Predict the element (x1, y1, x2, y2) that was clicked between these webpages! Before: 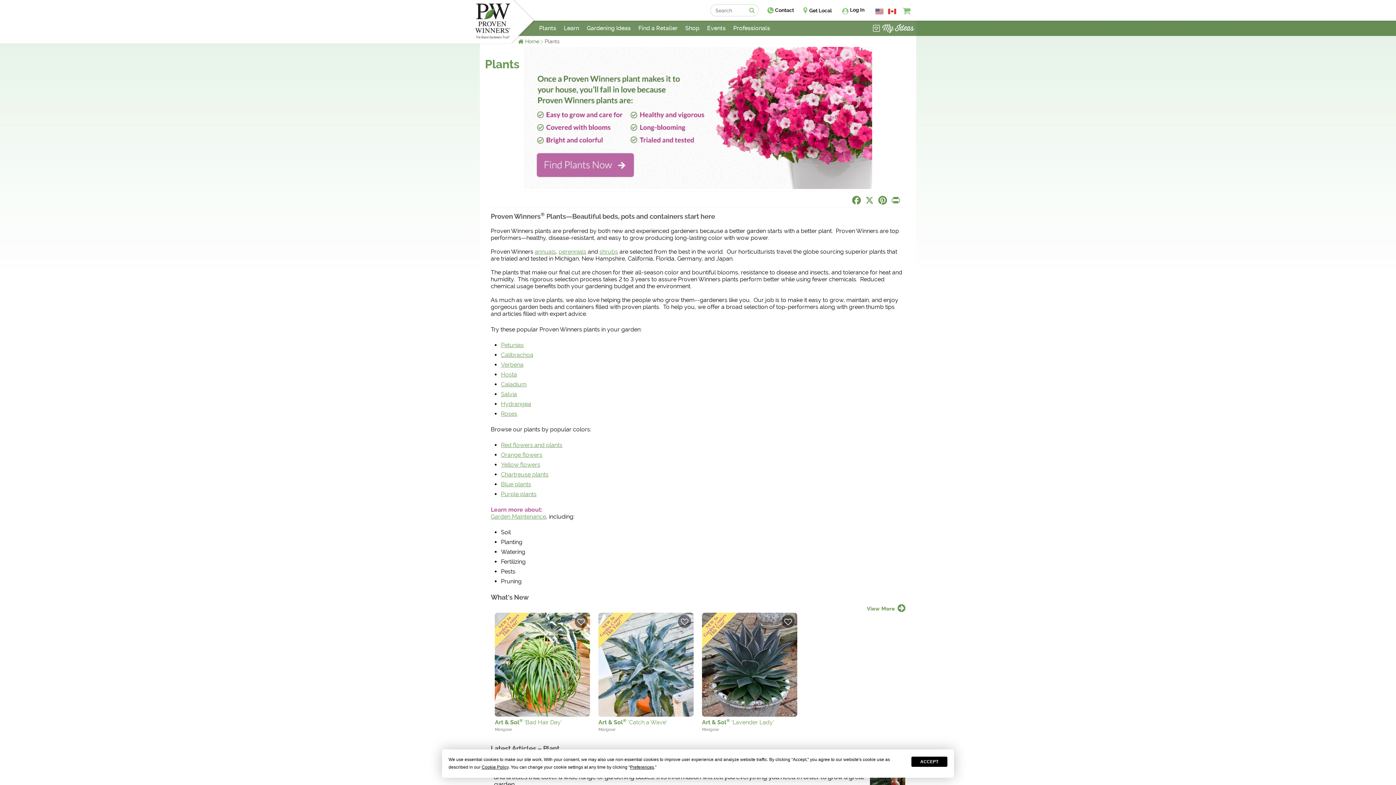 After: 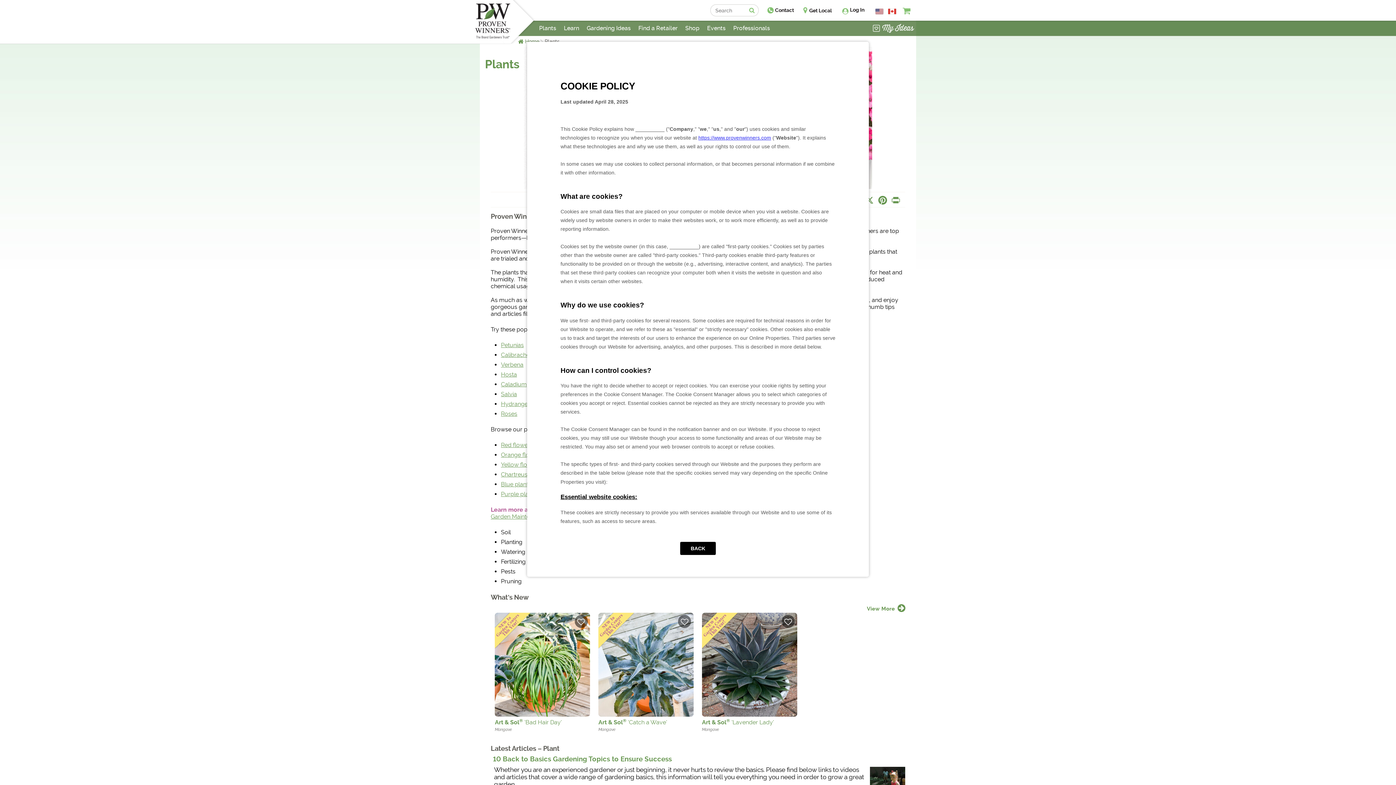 Action: label: Cookie Policy bbox: (481, 765, 508, 770)